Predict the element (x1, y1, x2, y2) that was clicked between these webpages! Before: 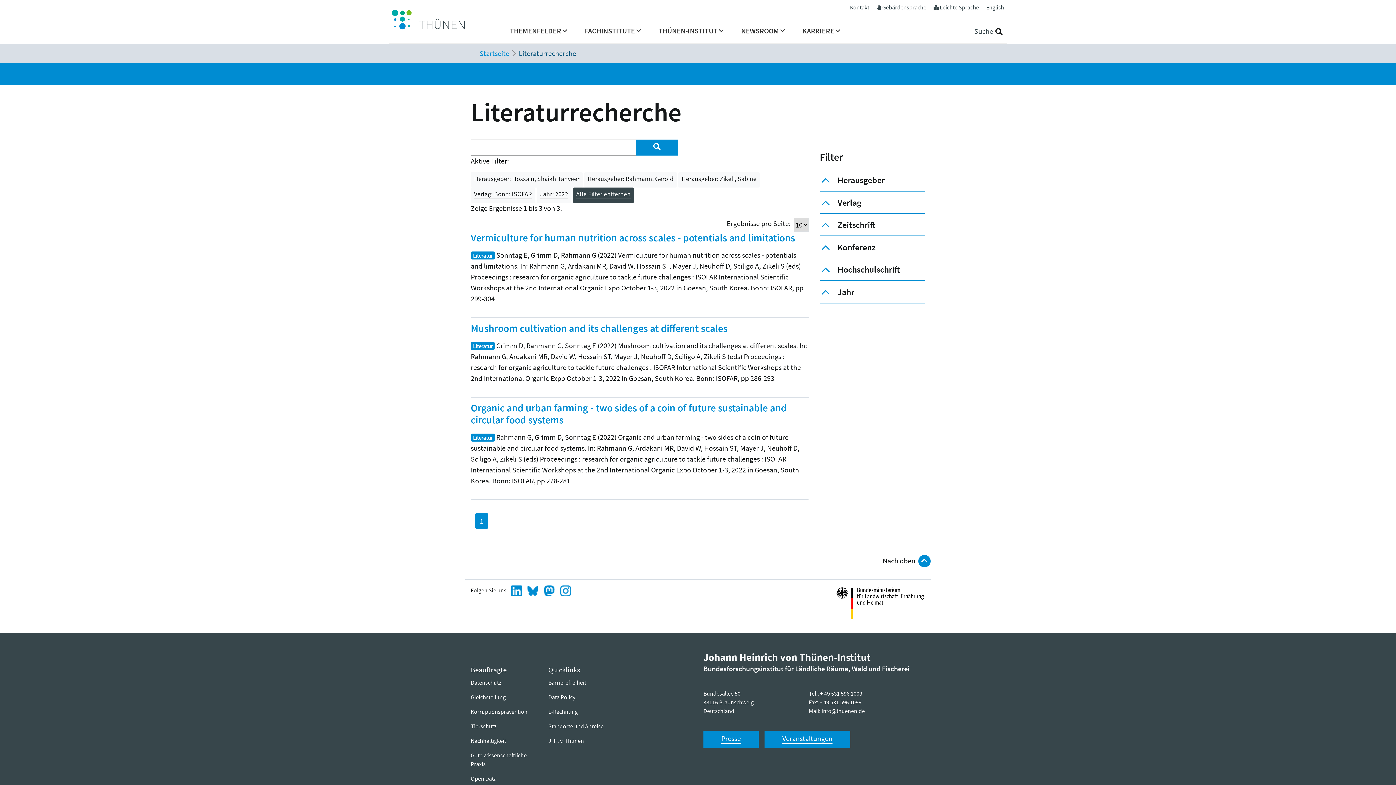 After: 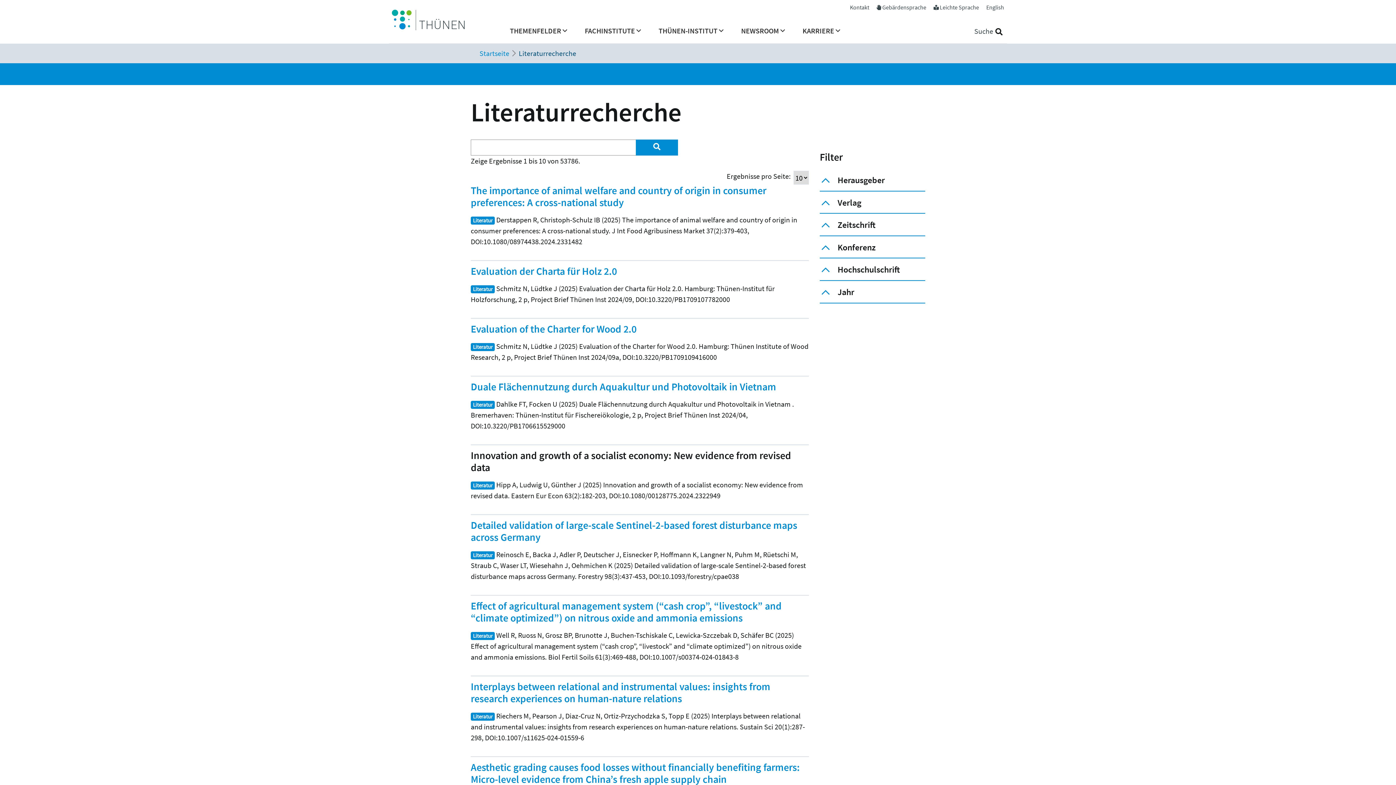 Action: label: Alle Filter entfernen bbox: (573, 187, 634, 202)